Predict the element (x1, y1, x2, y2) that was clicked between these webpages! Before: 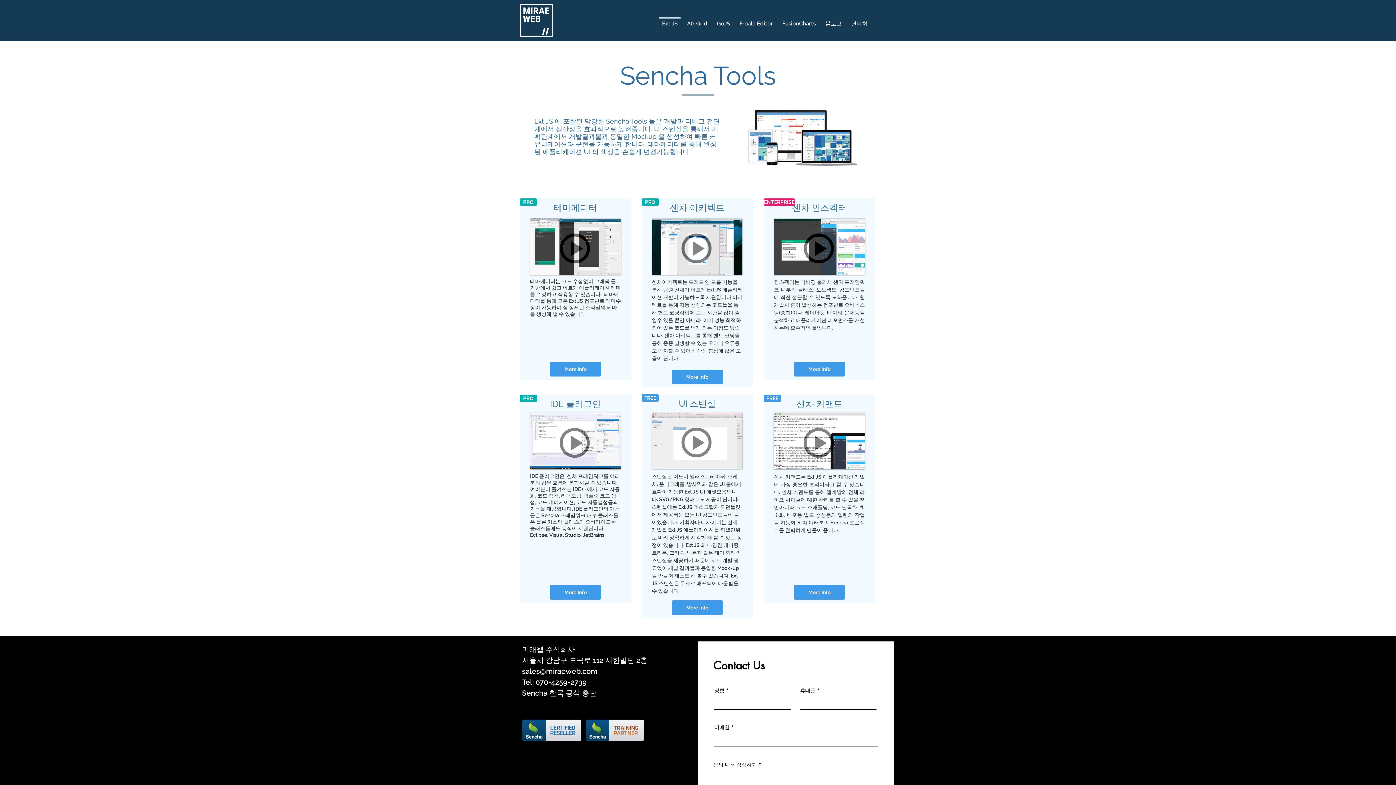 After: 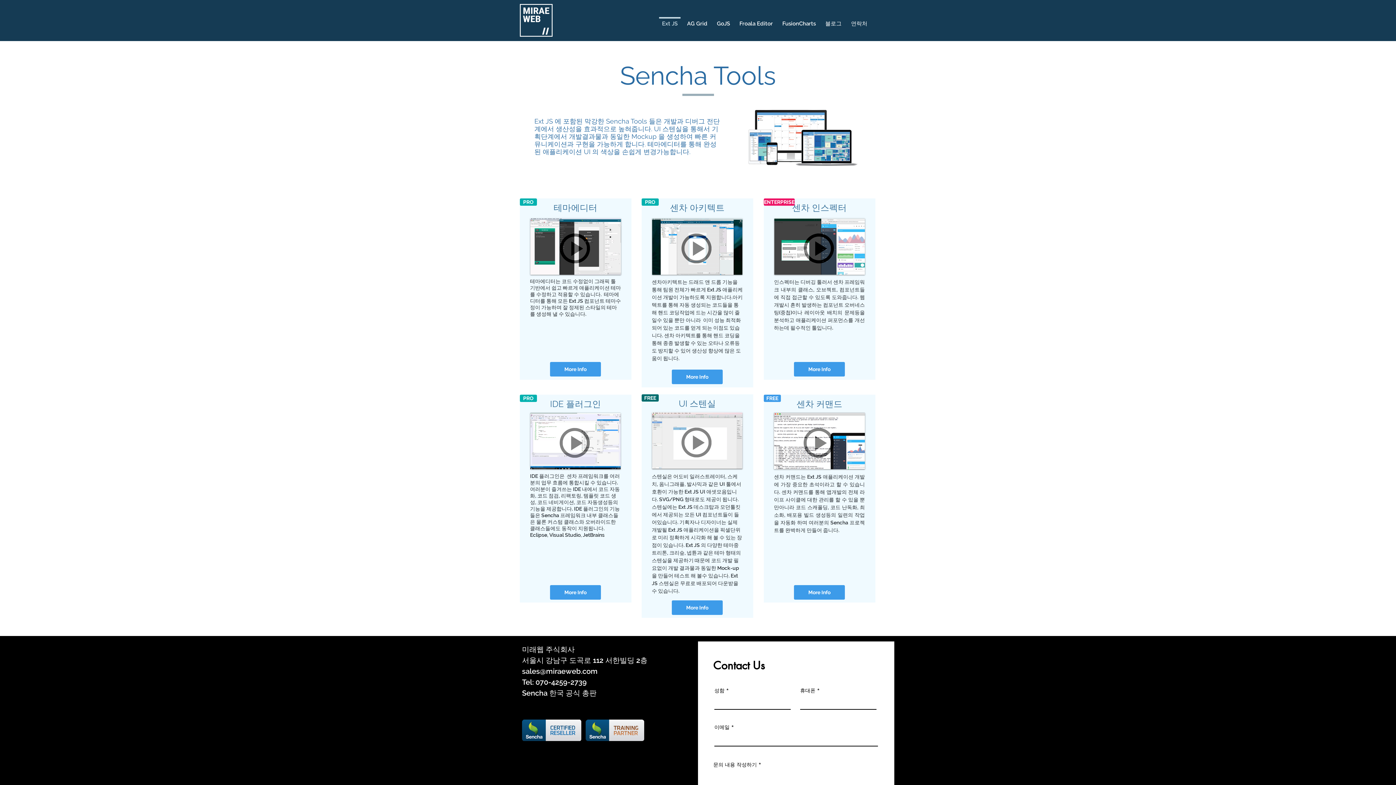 Action: bbox: (641, 394, 658, 401) label: FREE